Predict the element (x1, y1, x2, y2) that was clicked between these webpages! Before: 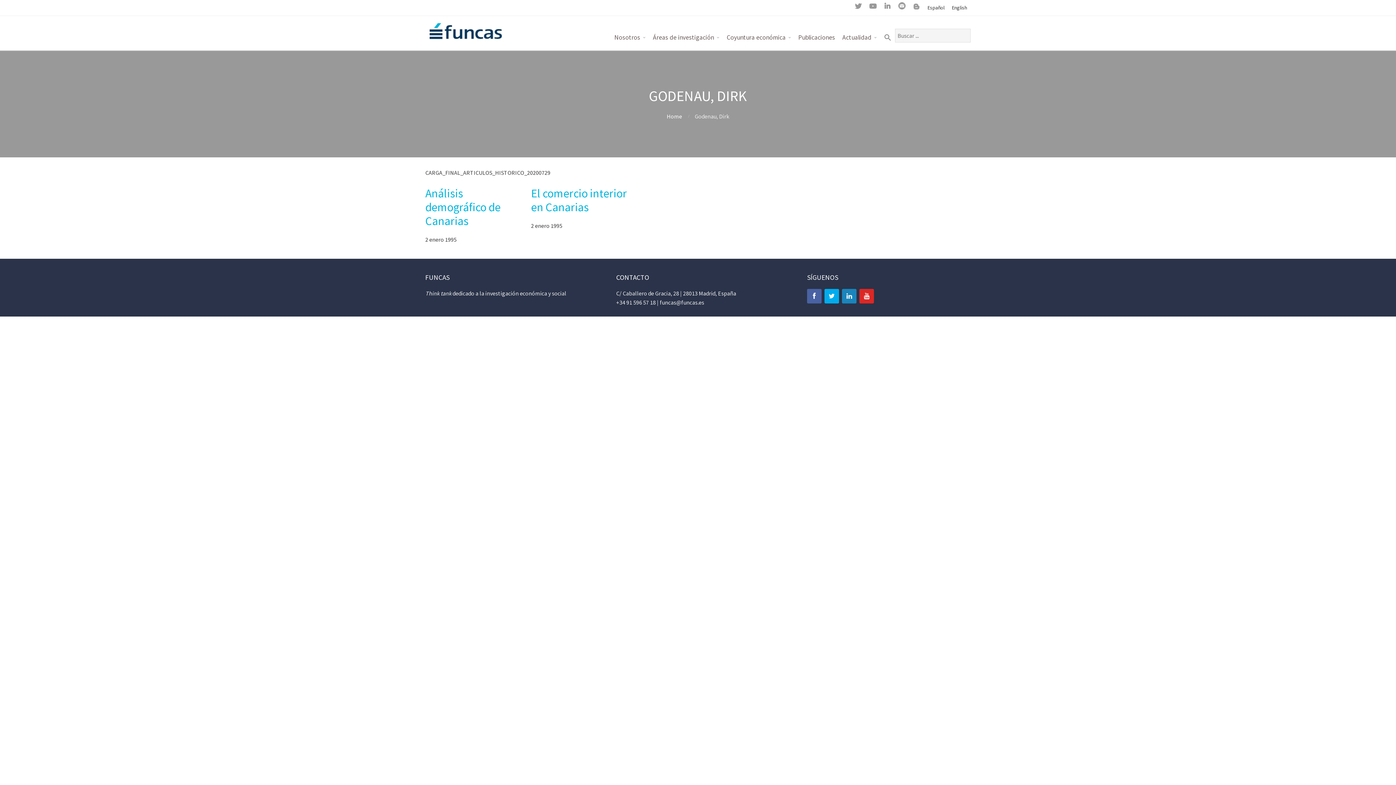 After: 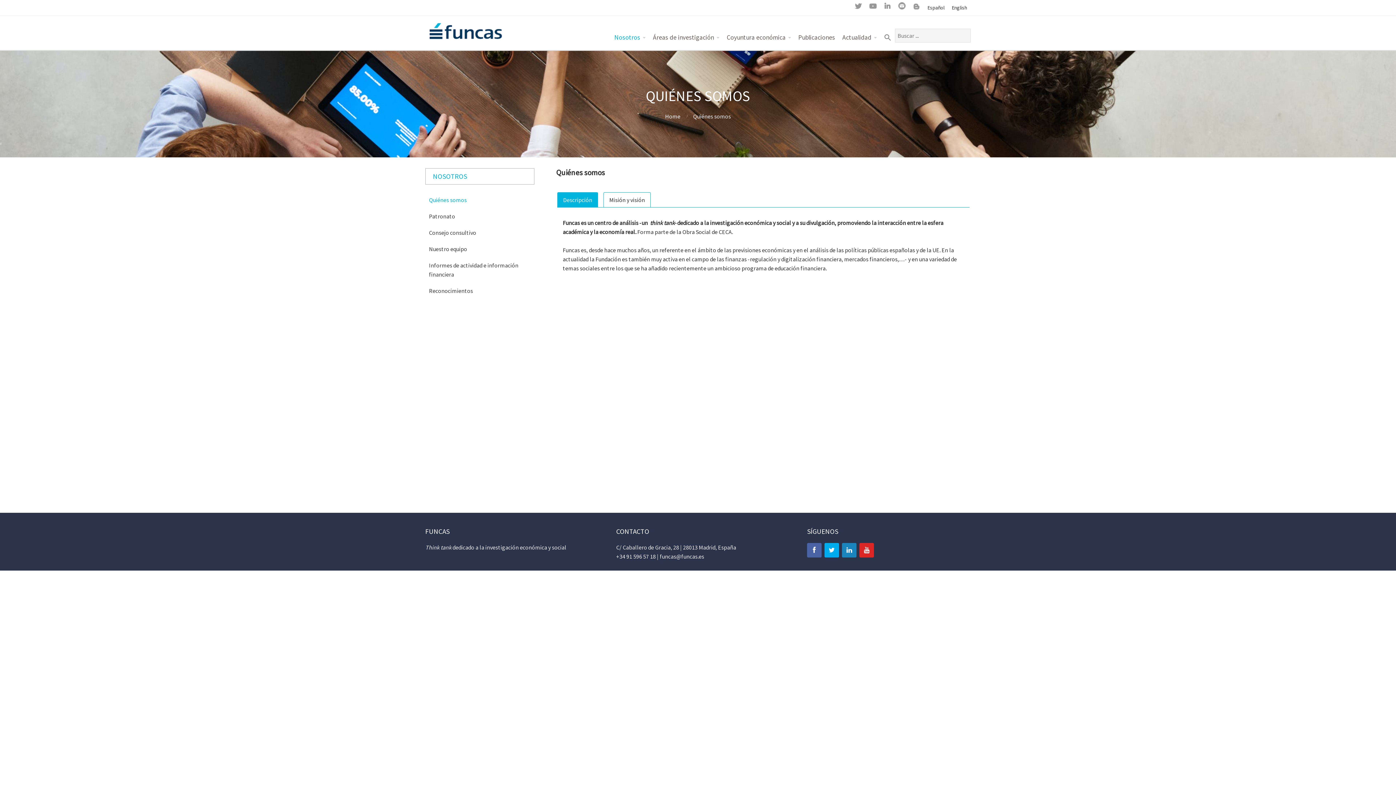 Action: label: Nosotros bbox: (610, 28, 649, 46)